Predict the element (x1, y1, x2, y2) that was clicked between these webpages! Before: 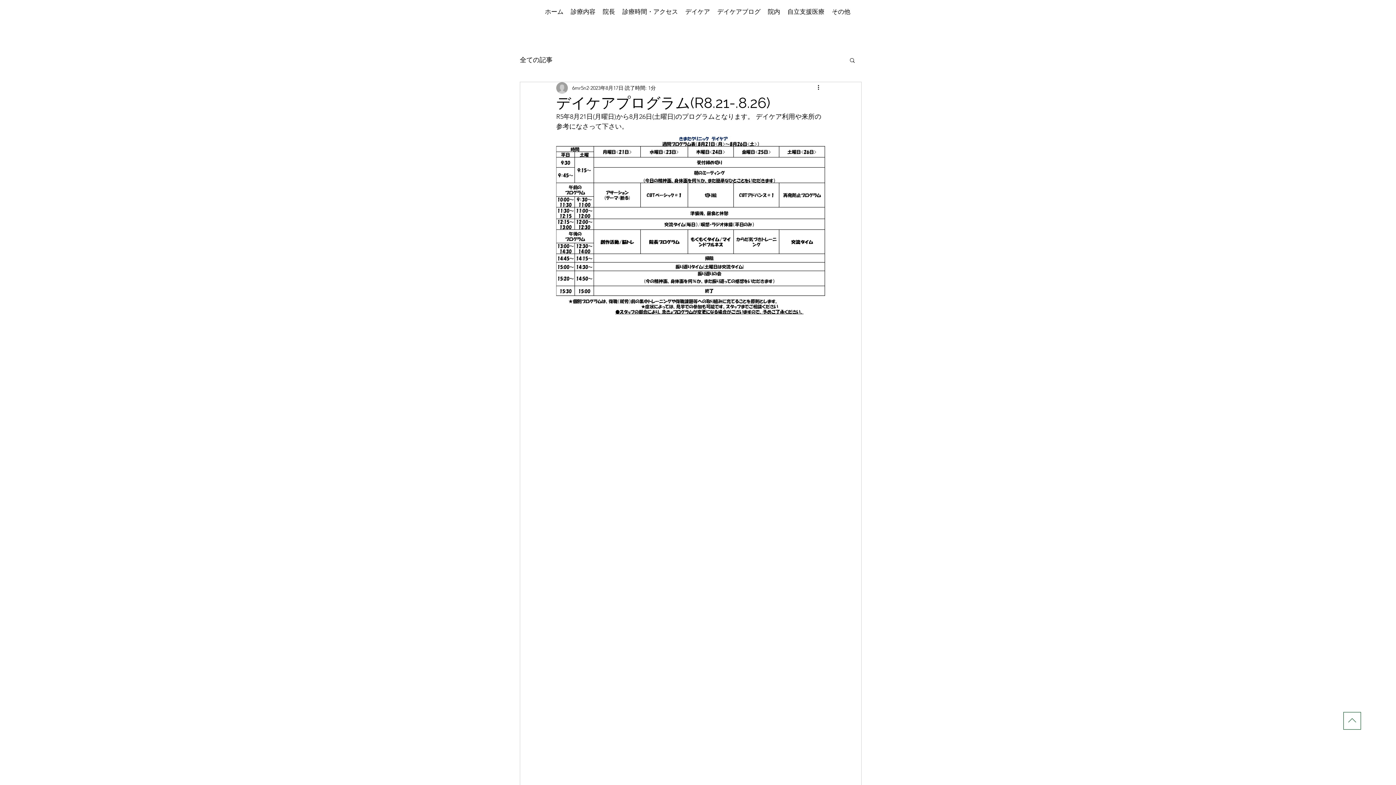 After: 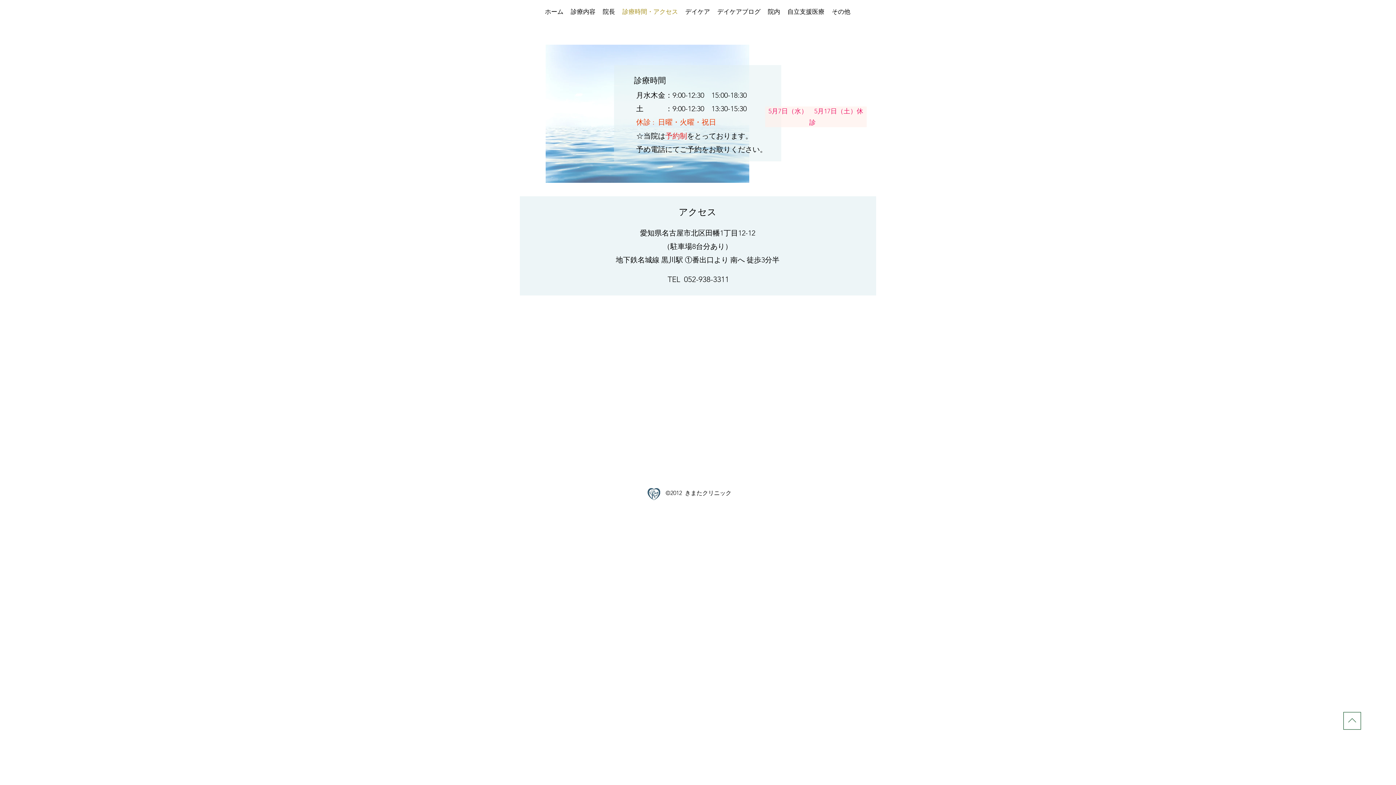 Action: bbox: (618, 4, 681, 18) label: 診療時間・アクセス